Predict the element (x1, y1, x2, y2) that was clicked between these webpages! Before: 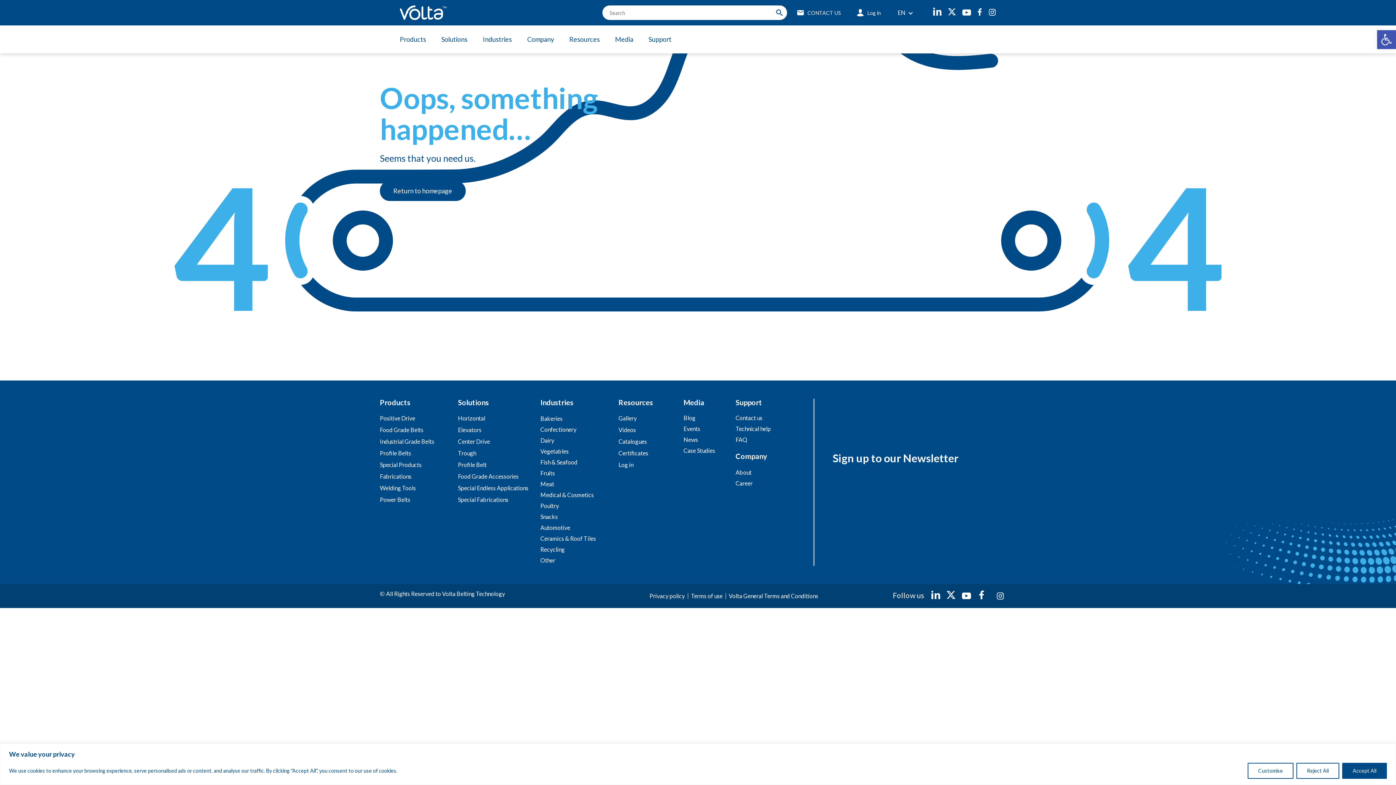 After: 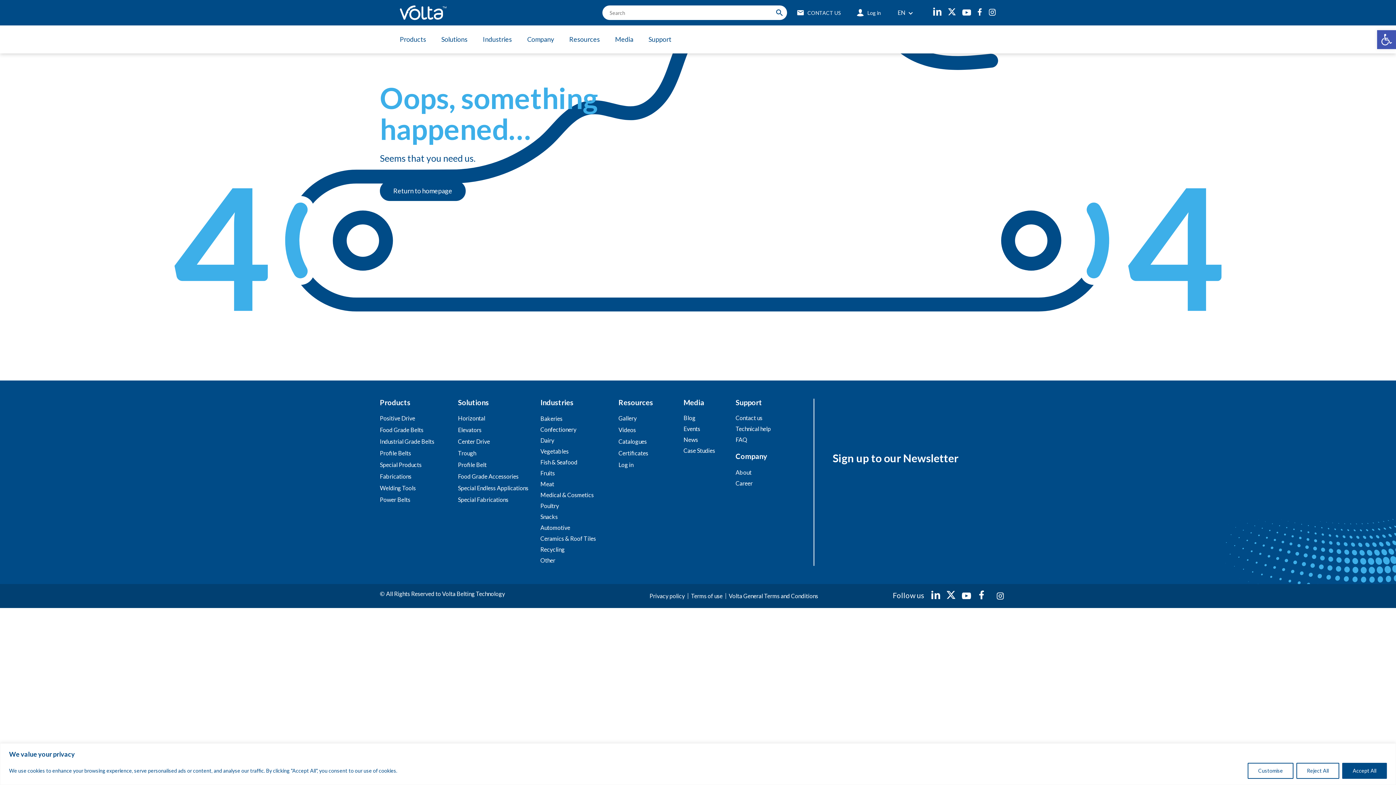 Action: bbox: (946, 590, 955, 599)